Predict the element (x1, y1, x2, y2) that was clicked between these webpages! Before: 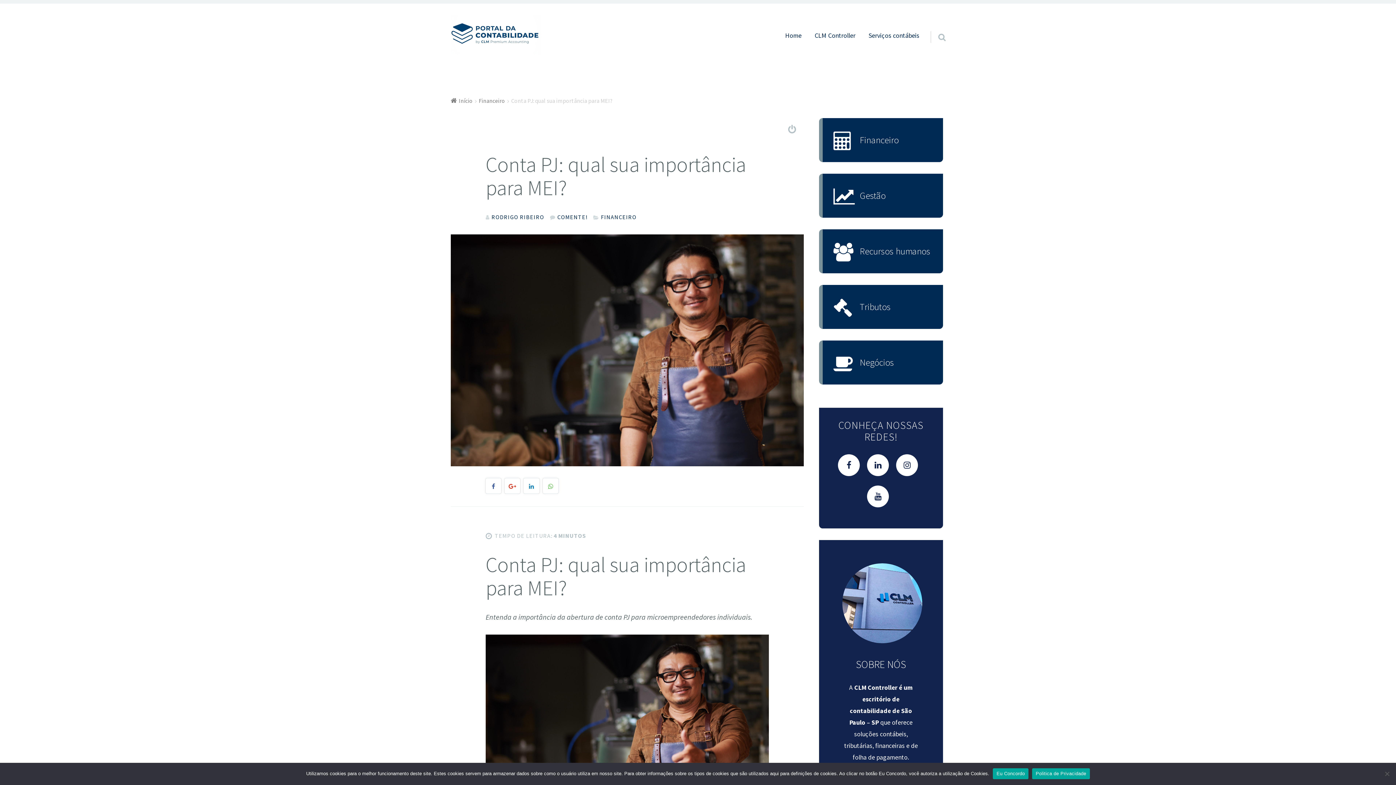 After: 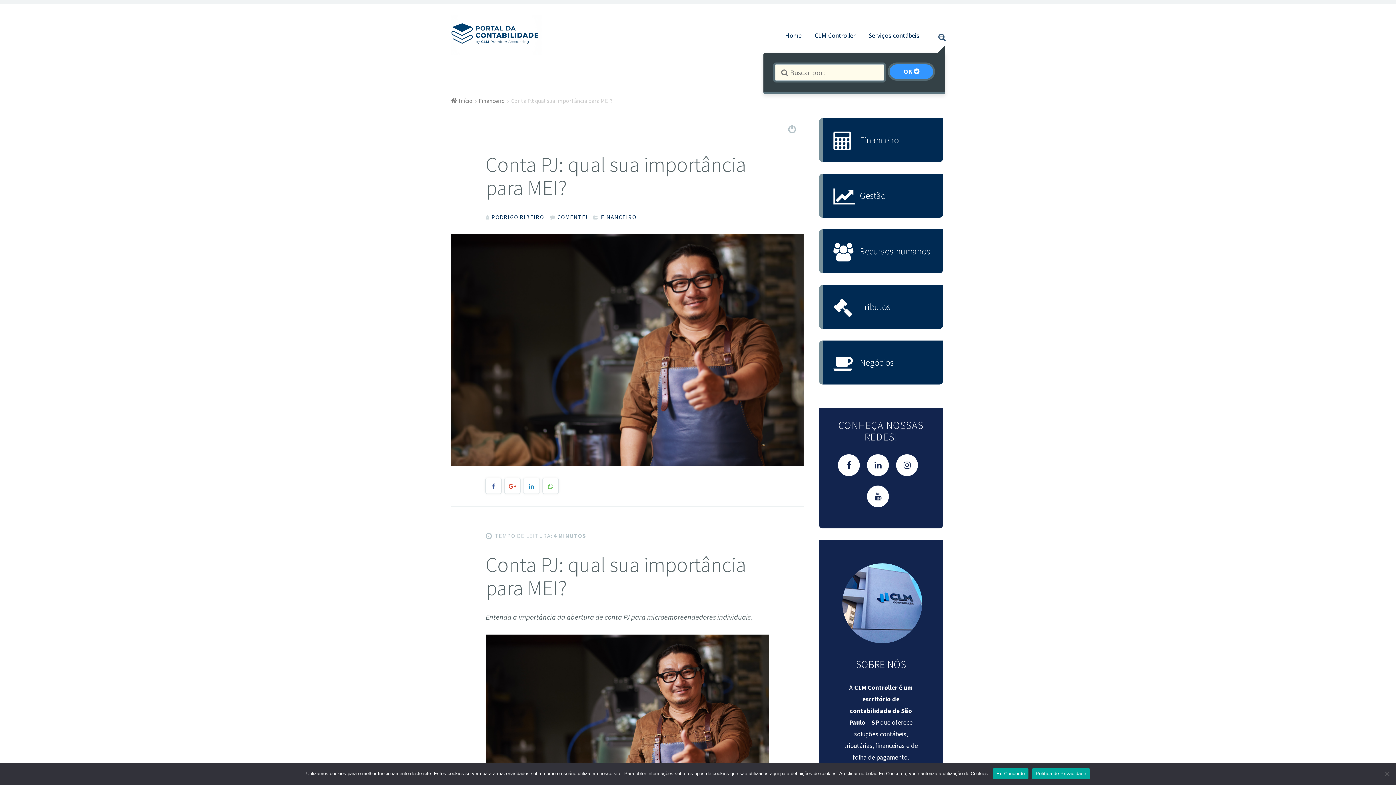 Action: bbox: (925, 19, 945, 36)